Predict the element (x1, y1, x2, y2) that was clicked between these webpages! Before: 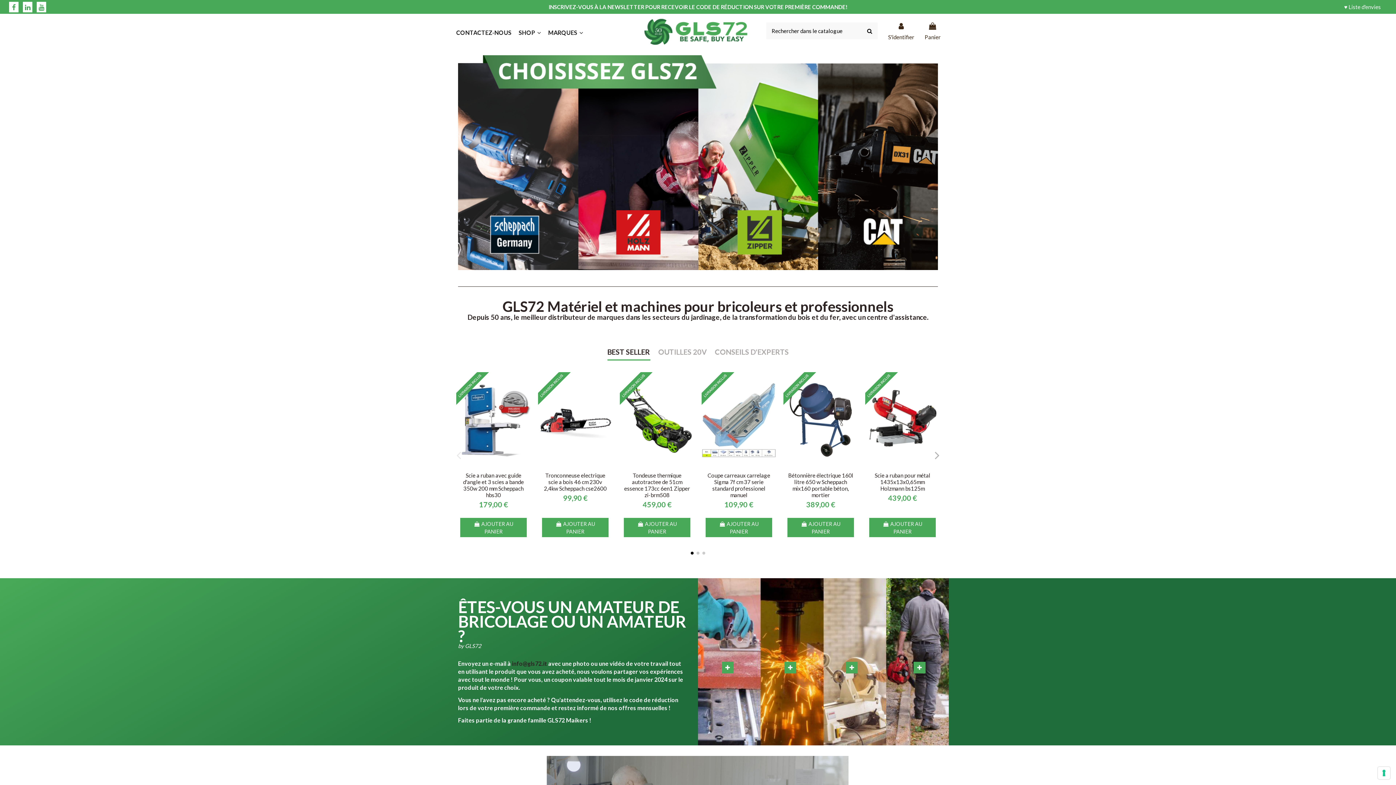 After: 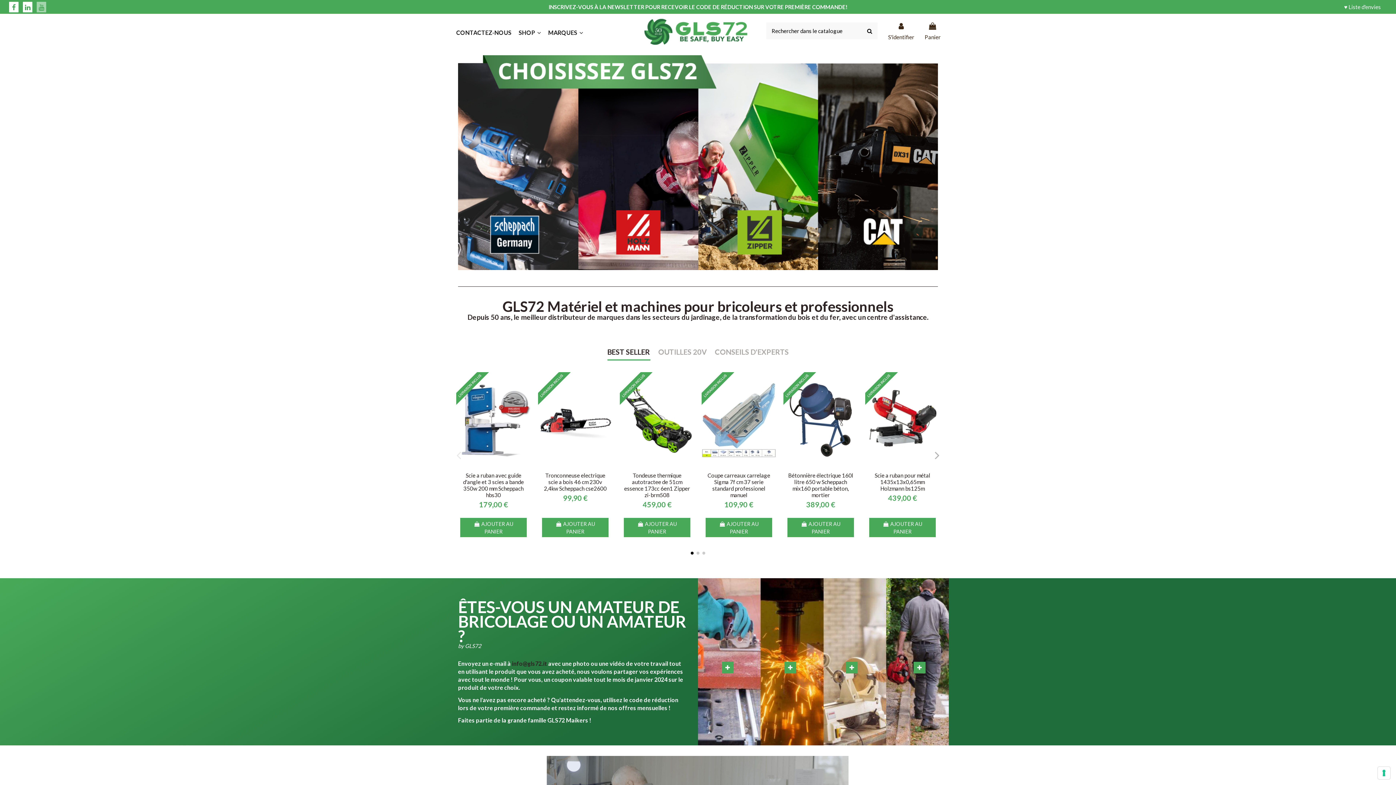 Action: bbox: (36, 1, 46, 12)